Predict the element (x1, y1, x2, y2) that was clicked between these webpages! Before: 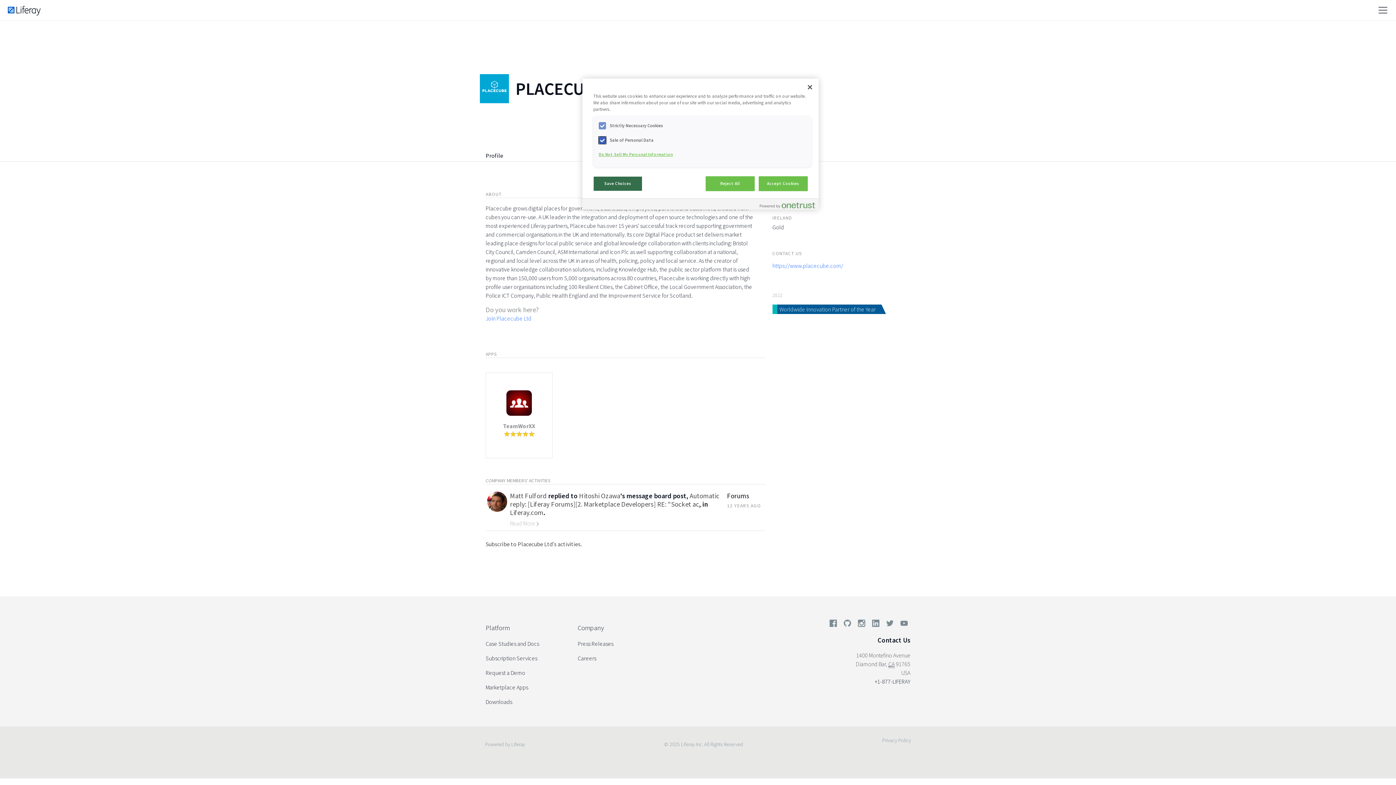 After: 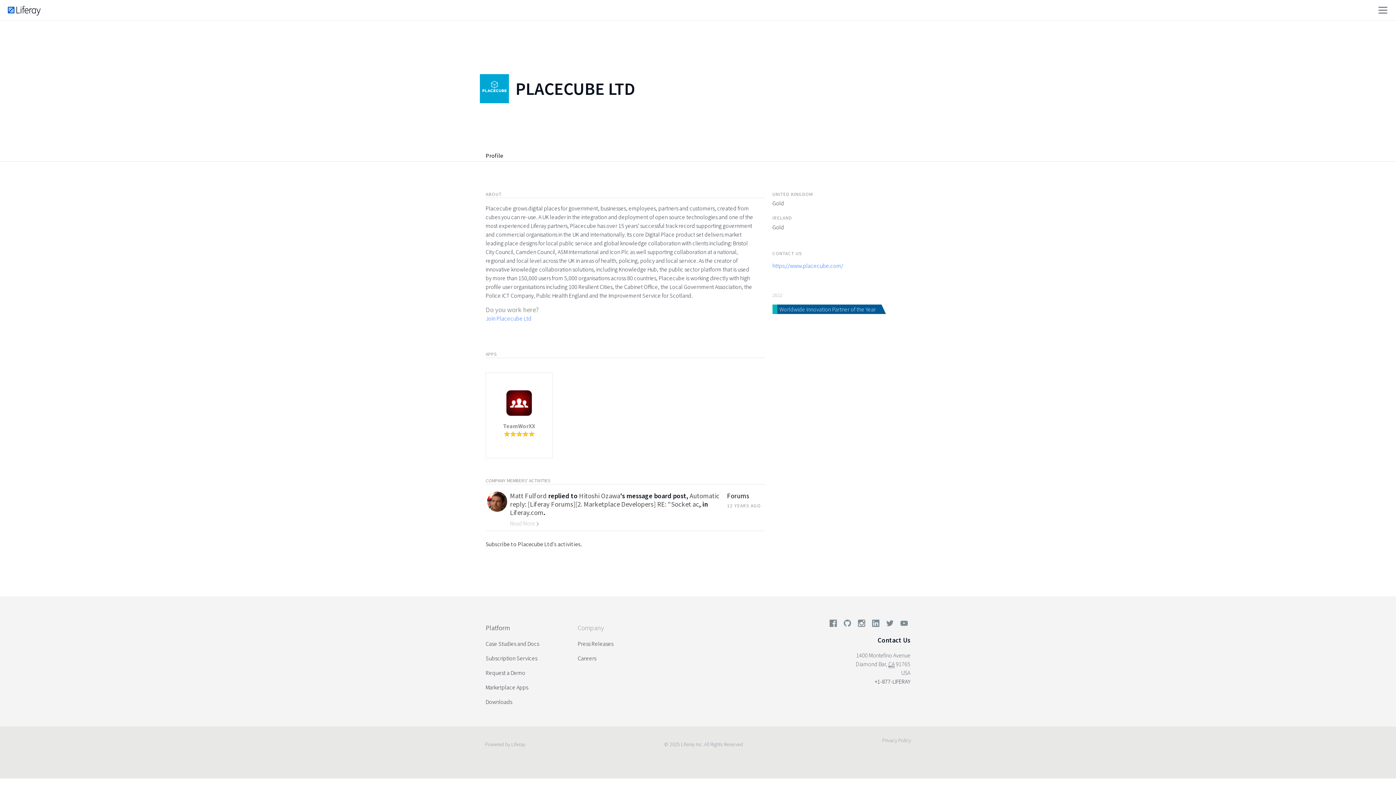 Action: bbox: (577, 620, 630, 636) label: Company